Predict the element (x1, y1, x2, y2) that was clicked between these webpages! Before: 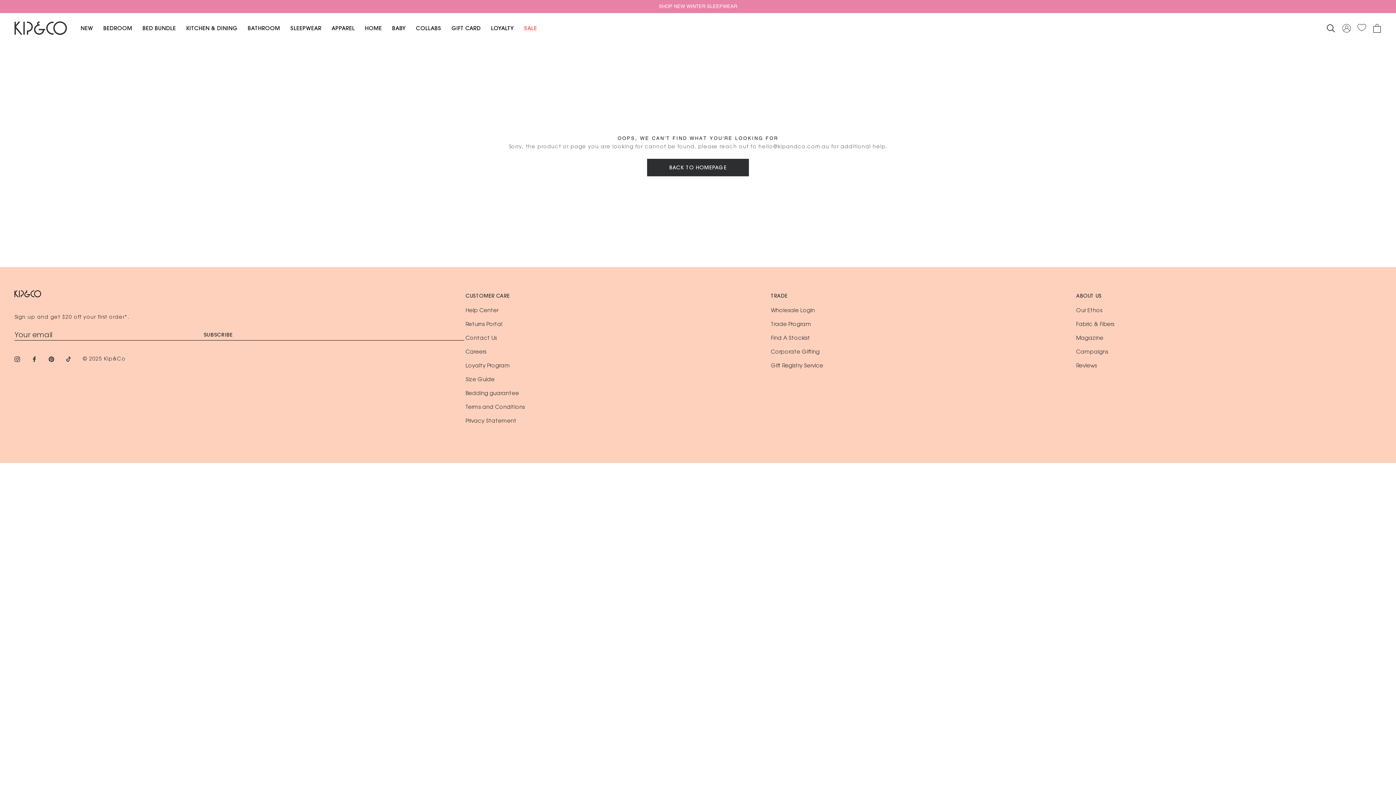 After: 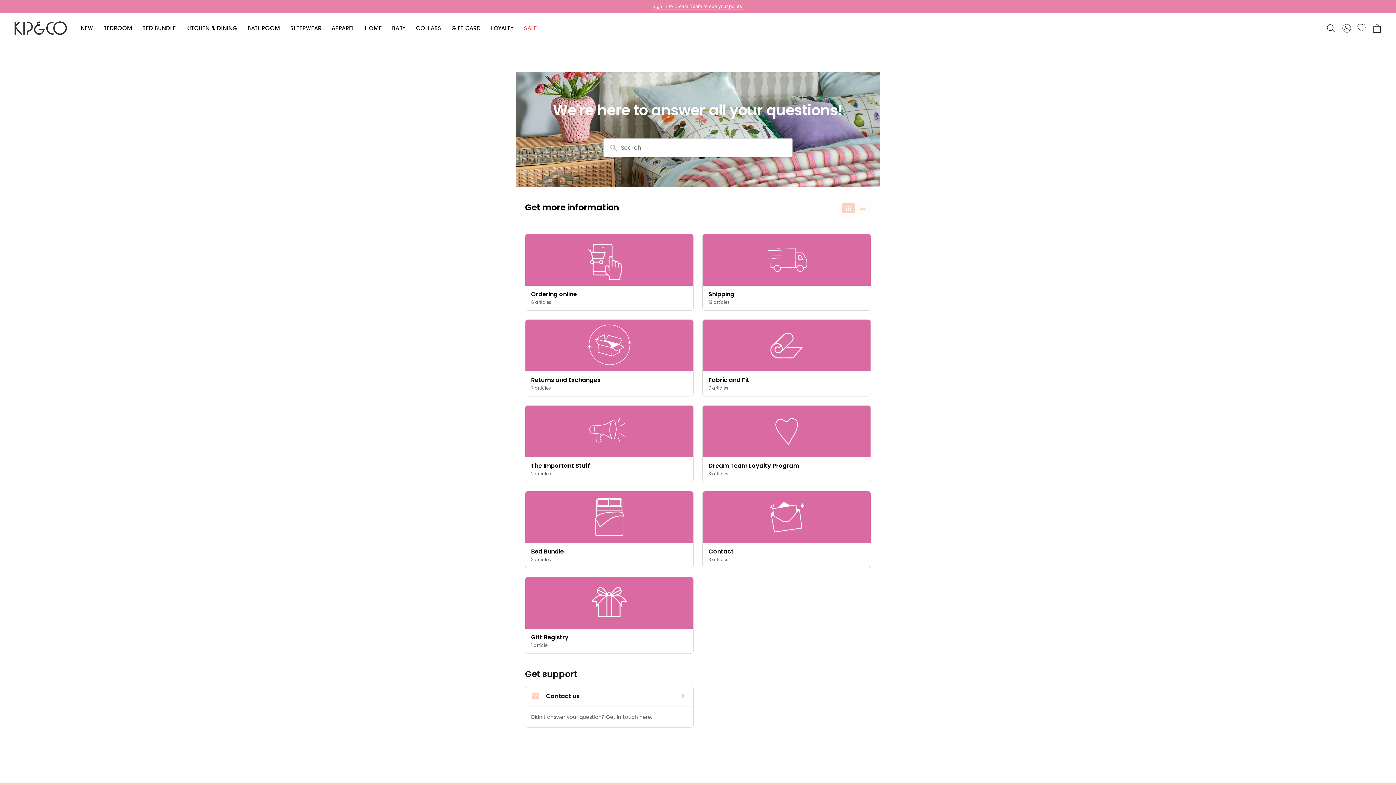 Action: label: Help Center bbox: (465, 308, 498, 313)